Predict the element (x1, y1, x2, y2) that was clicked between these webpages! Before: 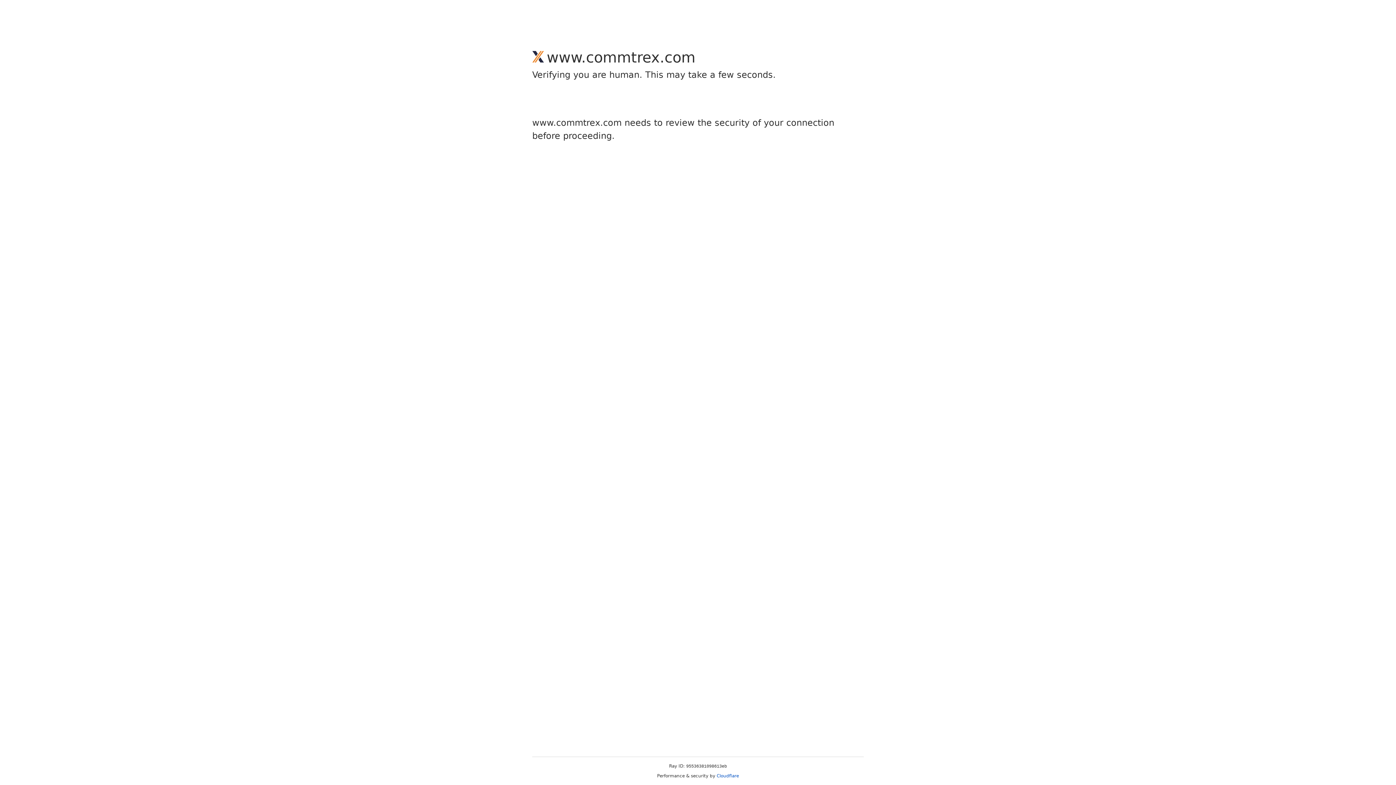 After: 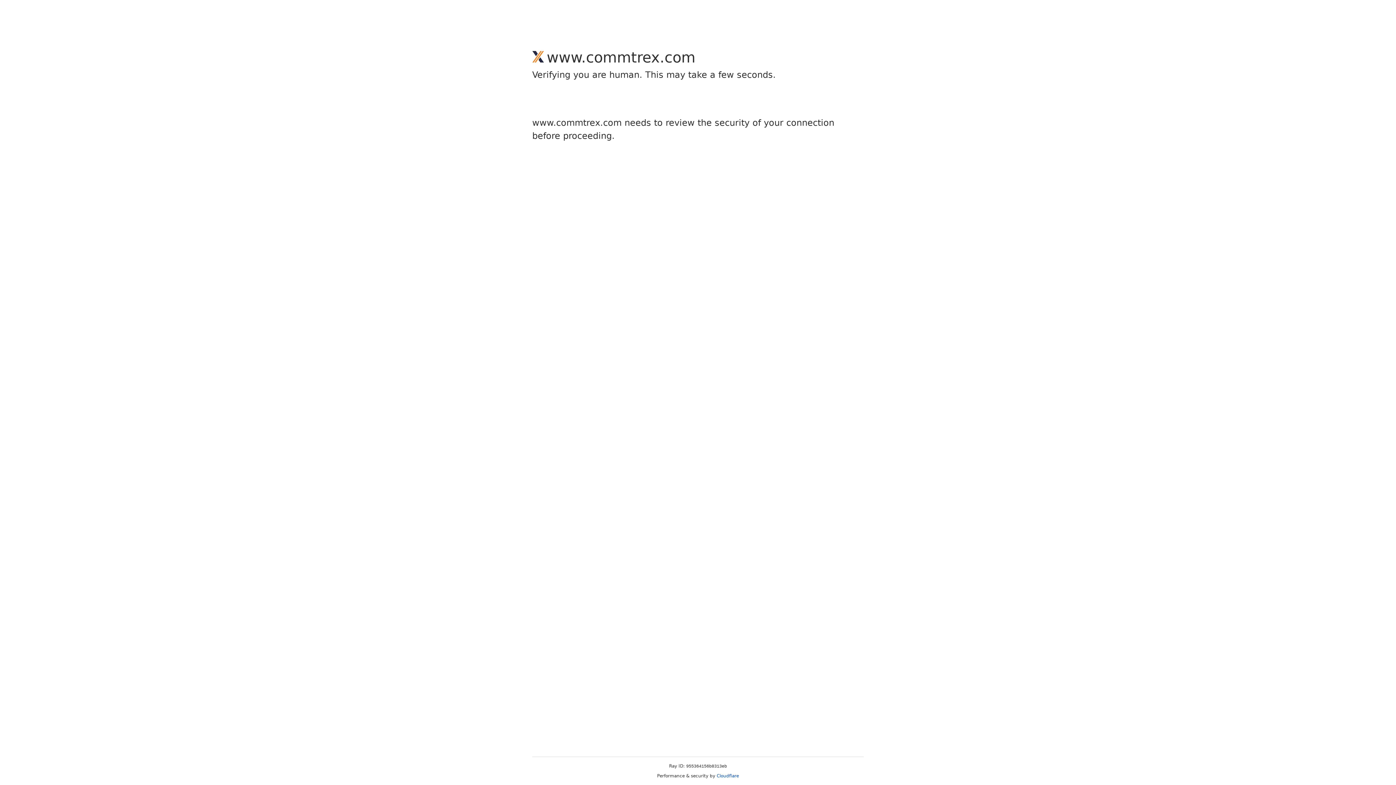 Action: label: Cloudflare bbox: (716, 773, 739, 778)